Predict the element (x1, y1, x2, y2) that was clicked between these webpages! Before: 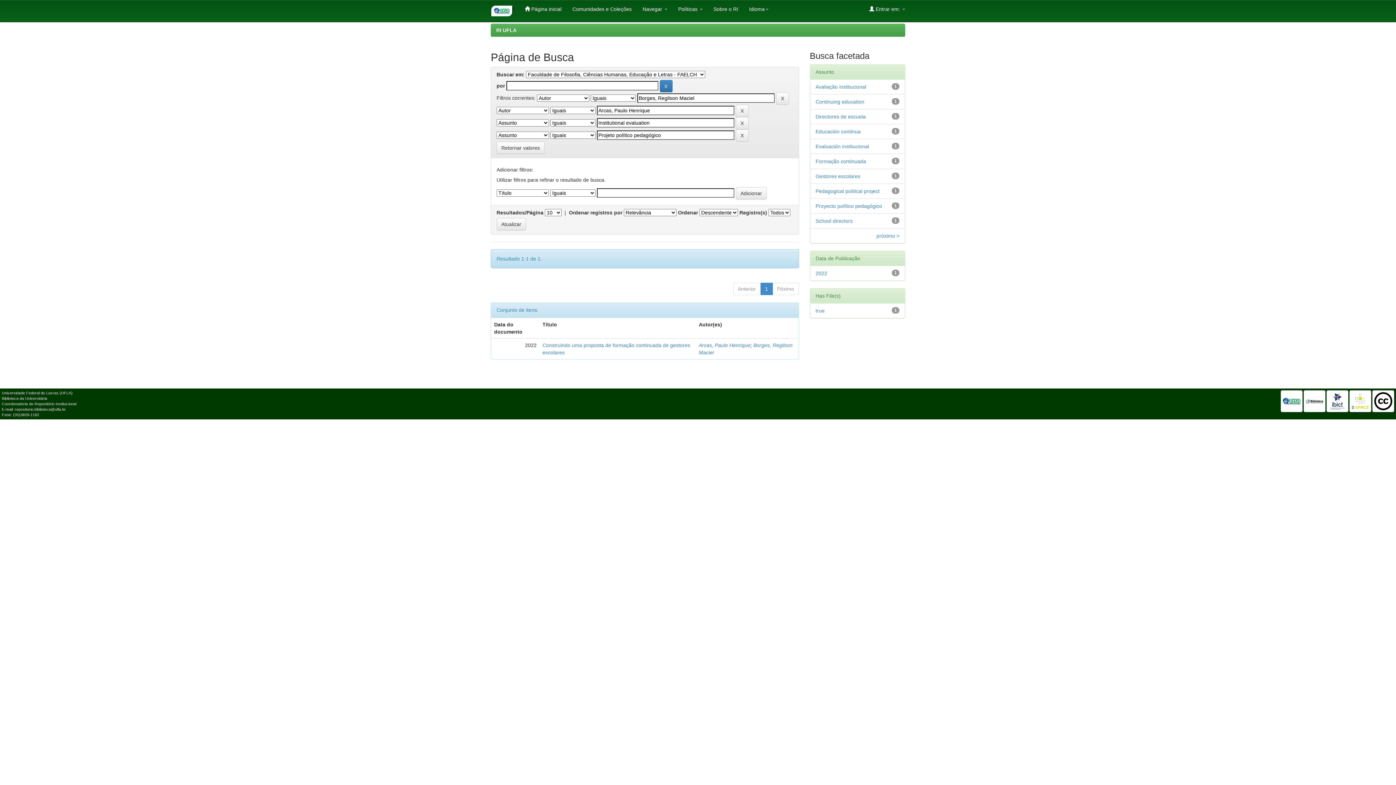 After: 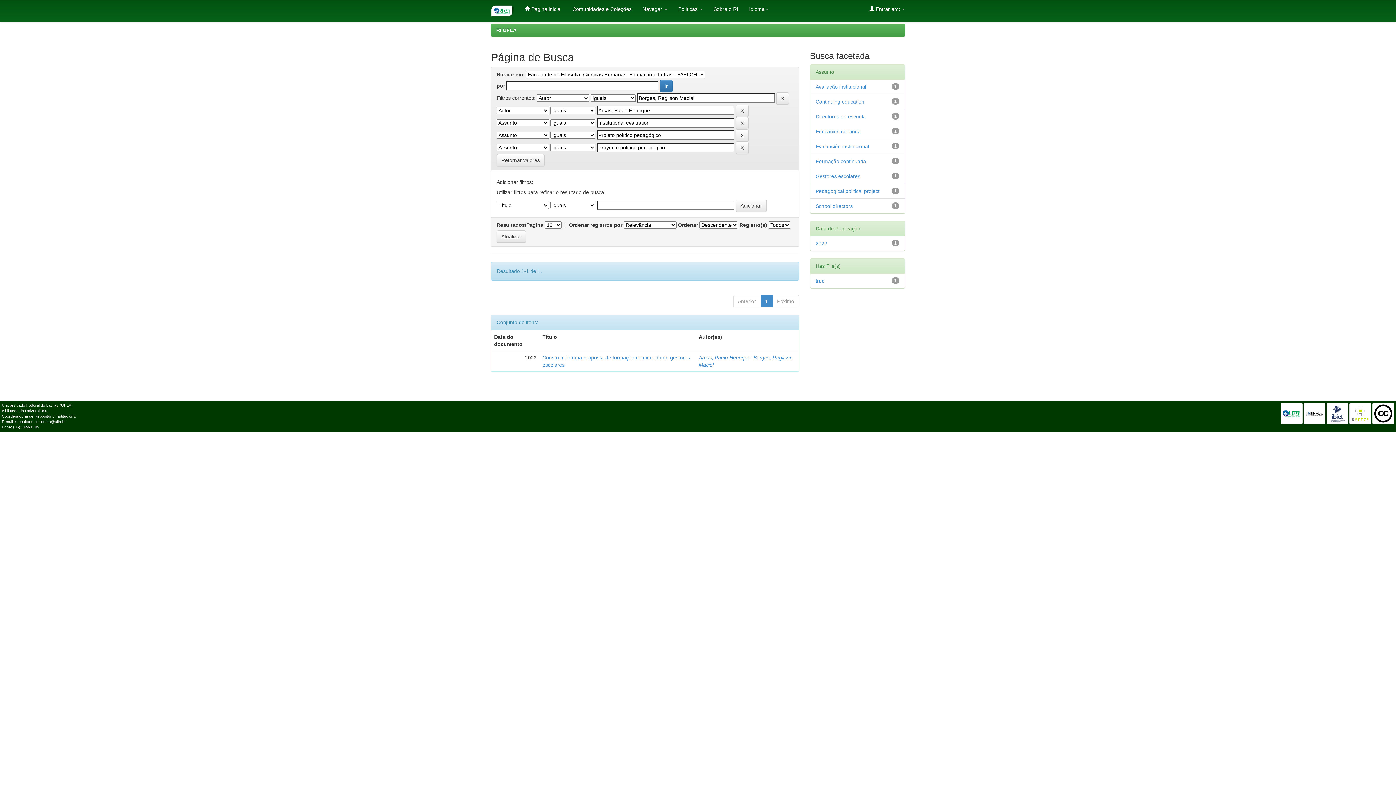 Action: bbox: (815, 203, 882, 209) label: Proyecto político pedagógico